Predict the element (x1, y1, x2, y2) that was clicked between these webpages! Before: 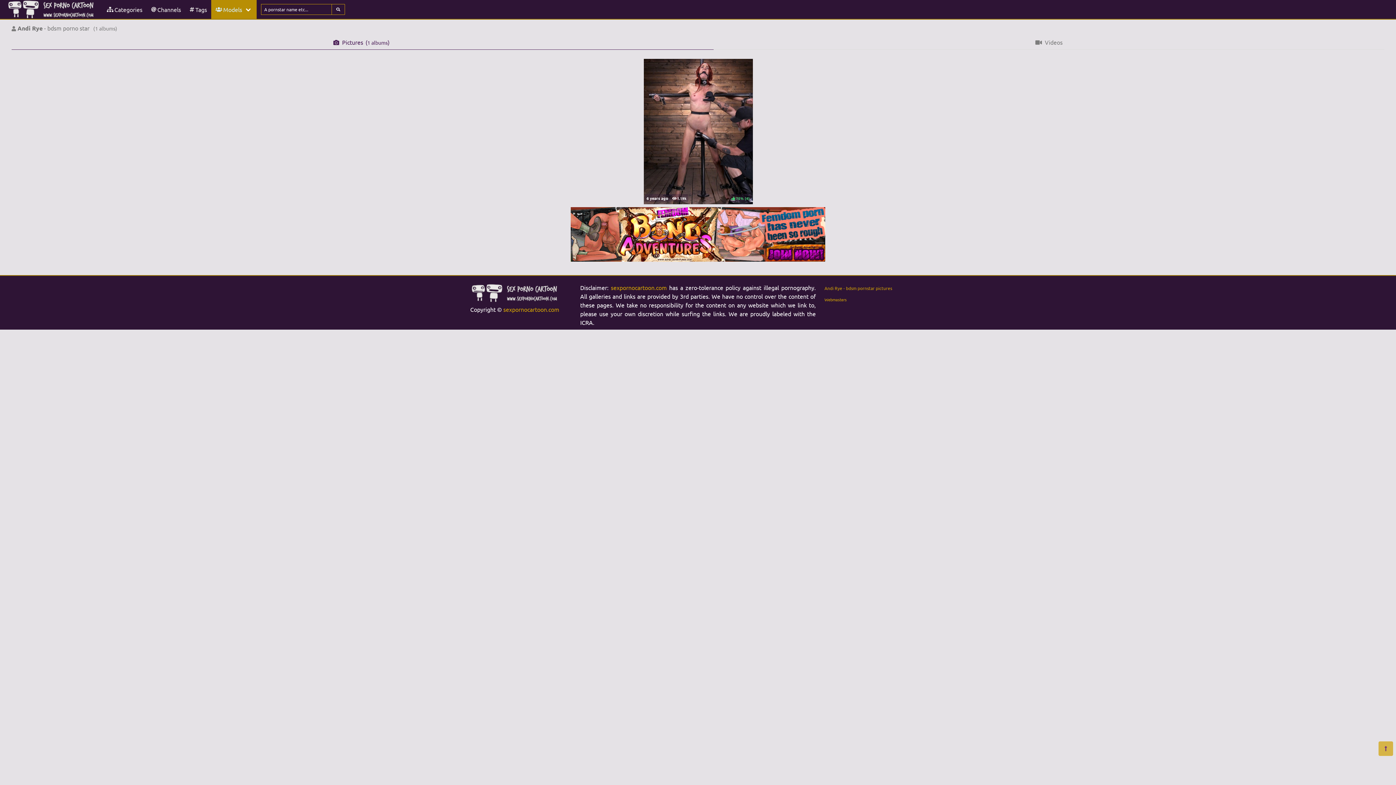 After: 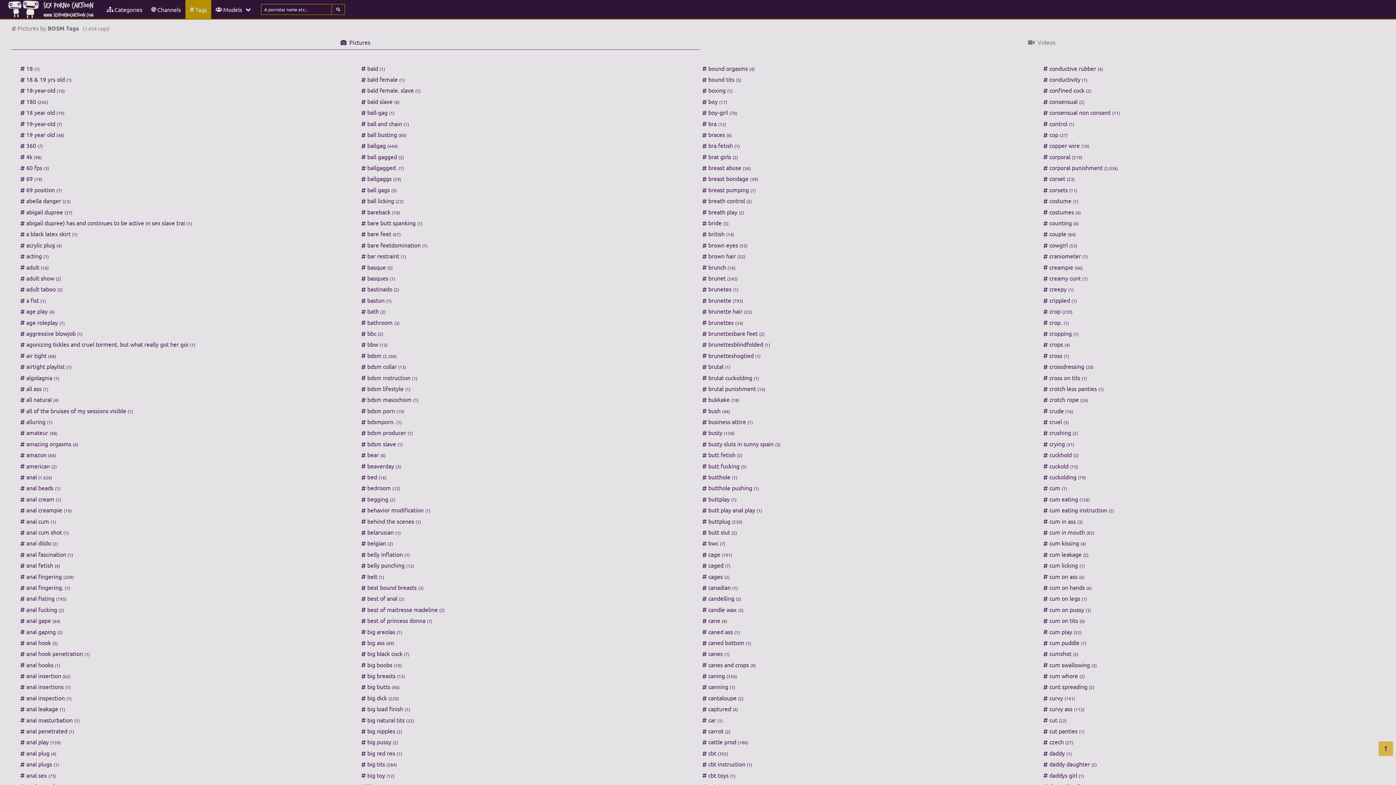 Action: bbox: (185, 0, 211, 18) label: Tags